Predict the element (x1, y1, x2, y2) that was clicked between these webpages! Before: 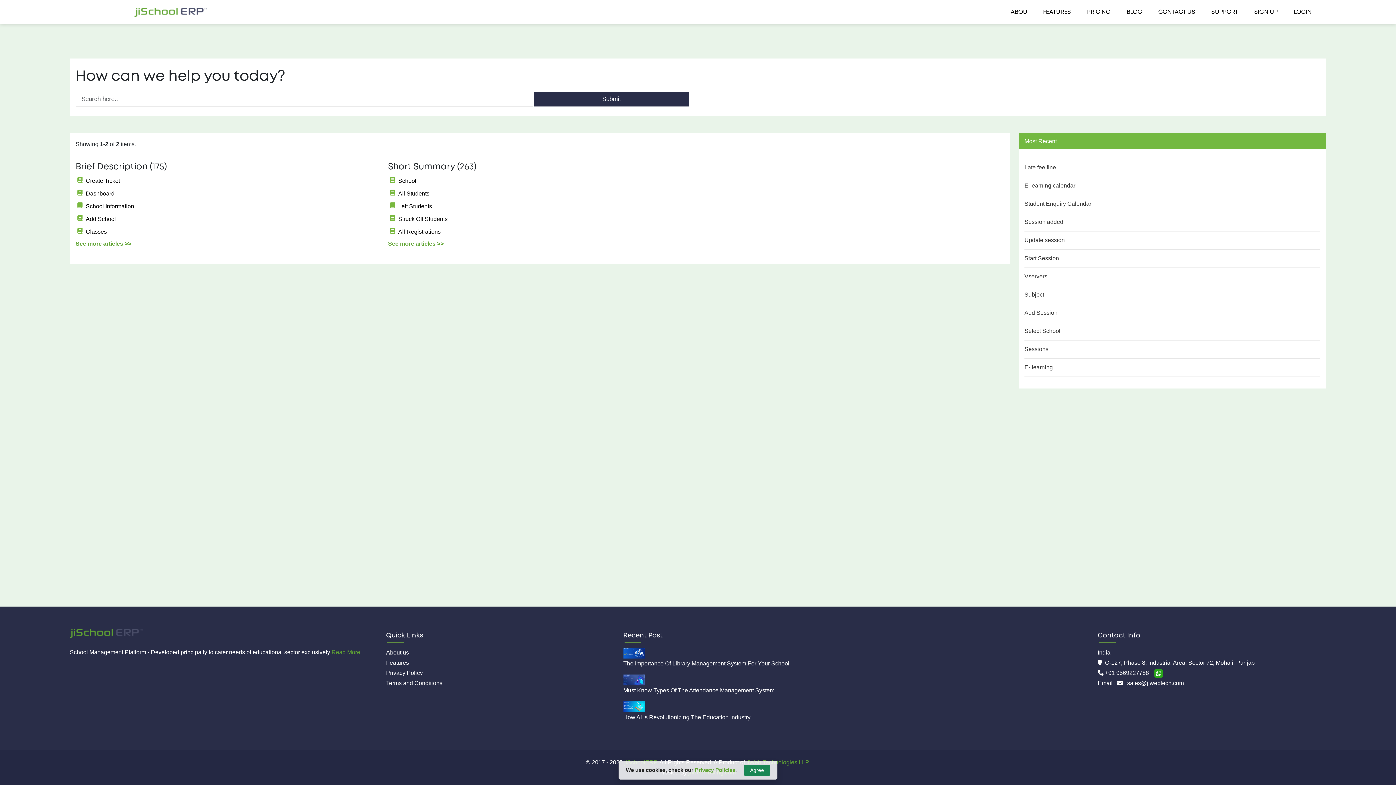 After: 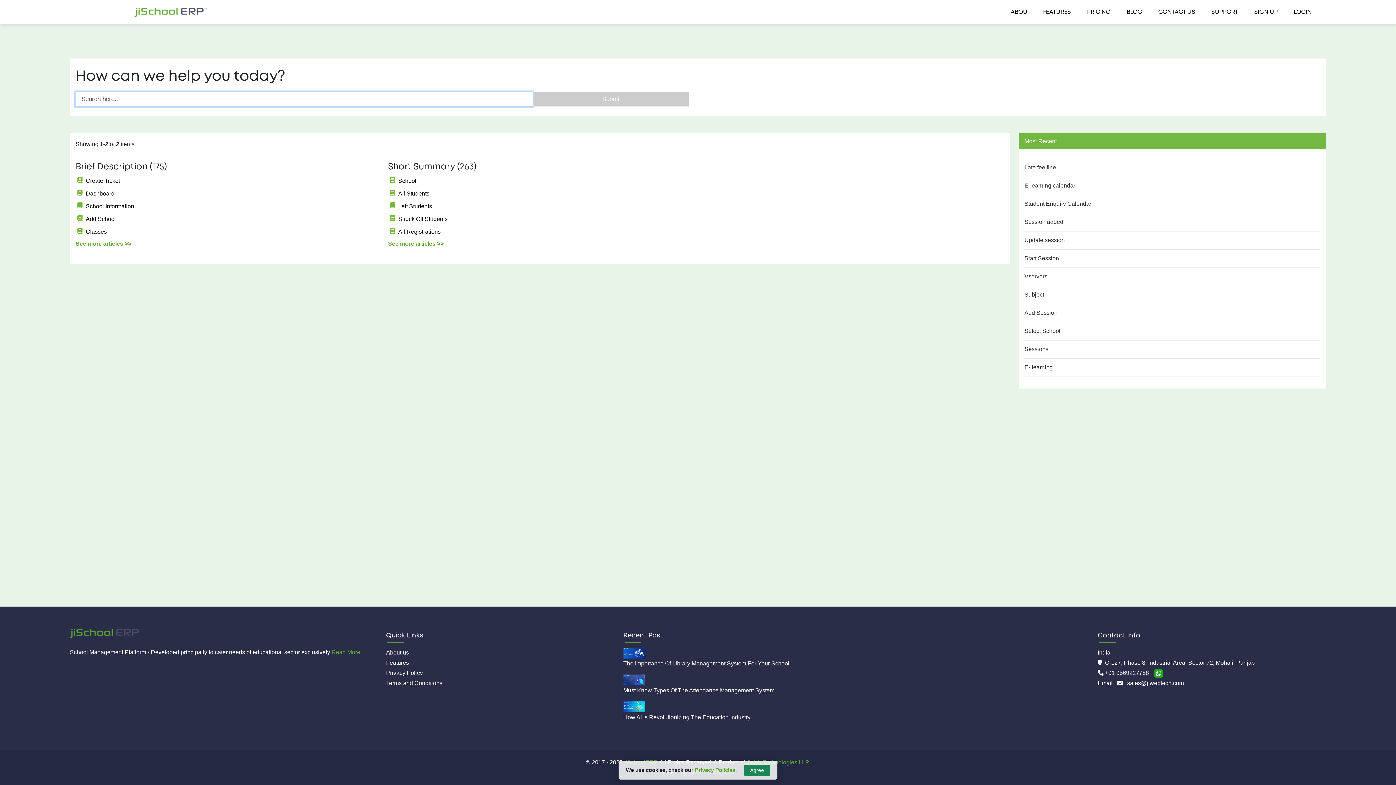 Action: label: Submit bbox: (534, 92, 689, 106)